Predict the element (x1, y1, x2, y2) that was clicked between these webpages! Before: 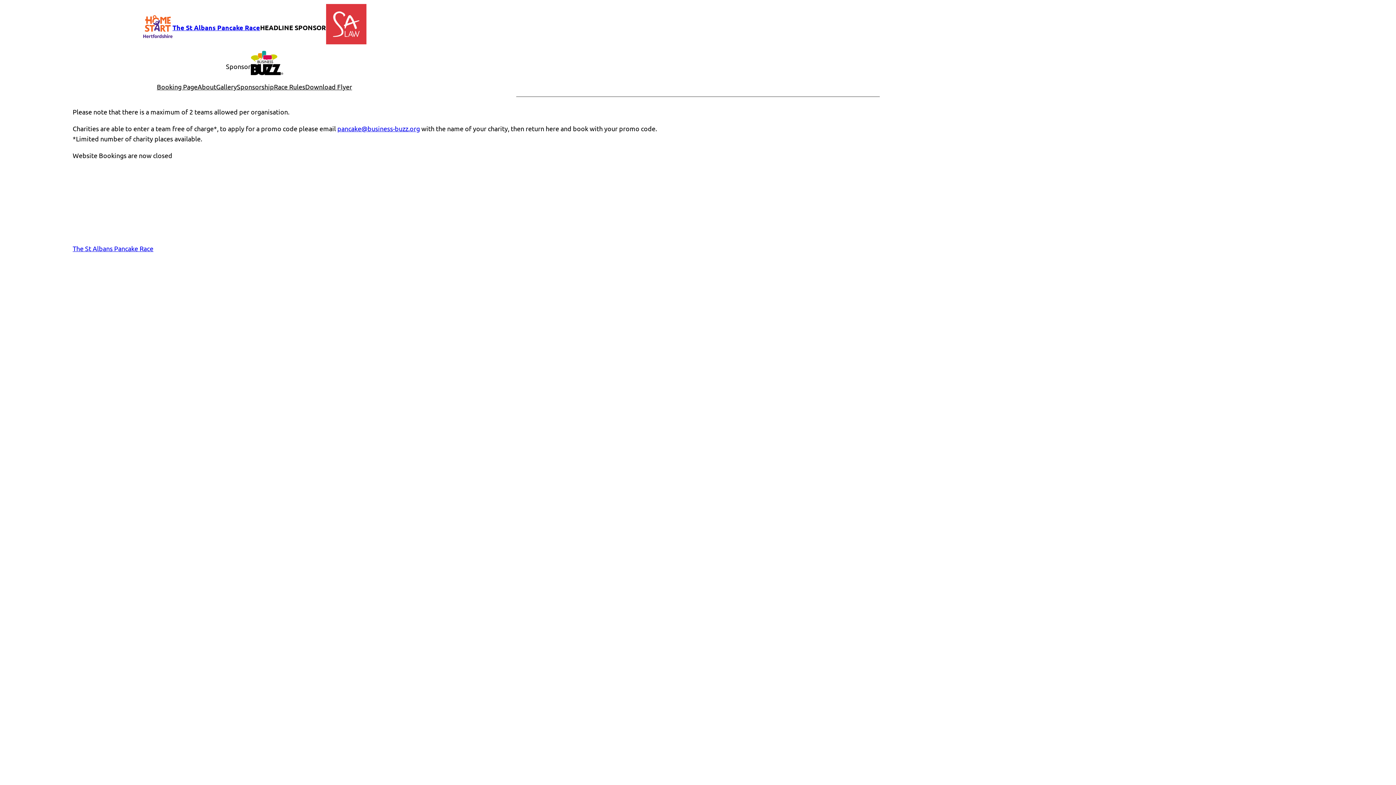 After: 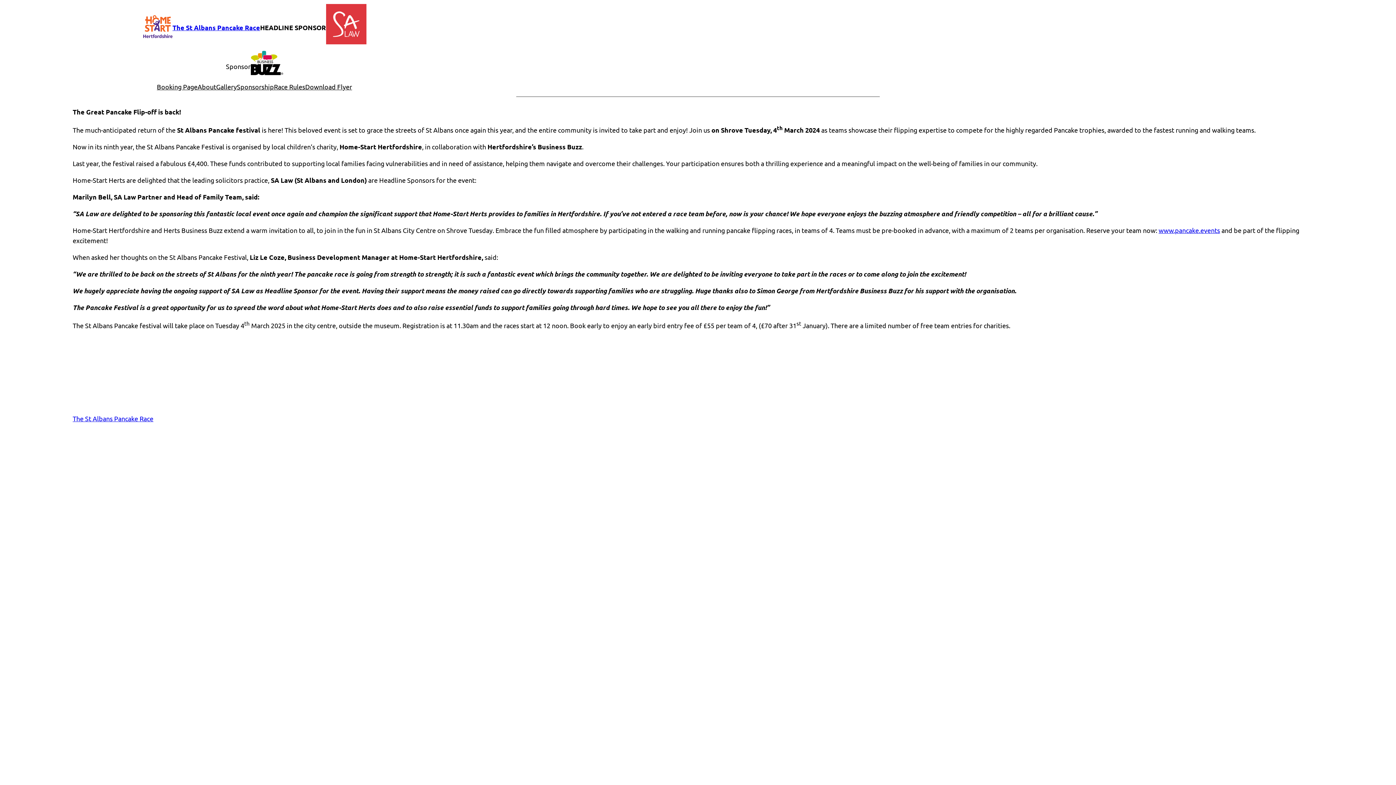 Action: bbox: (197, 81, 216, 92) label: About